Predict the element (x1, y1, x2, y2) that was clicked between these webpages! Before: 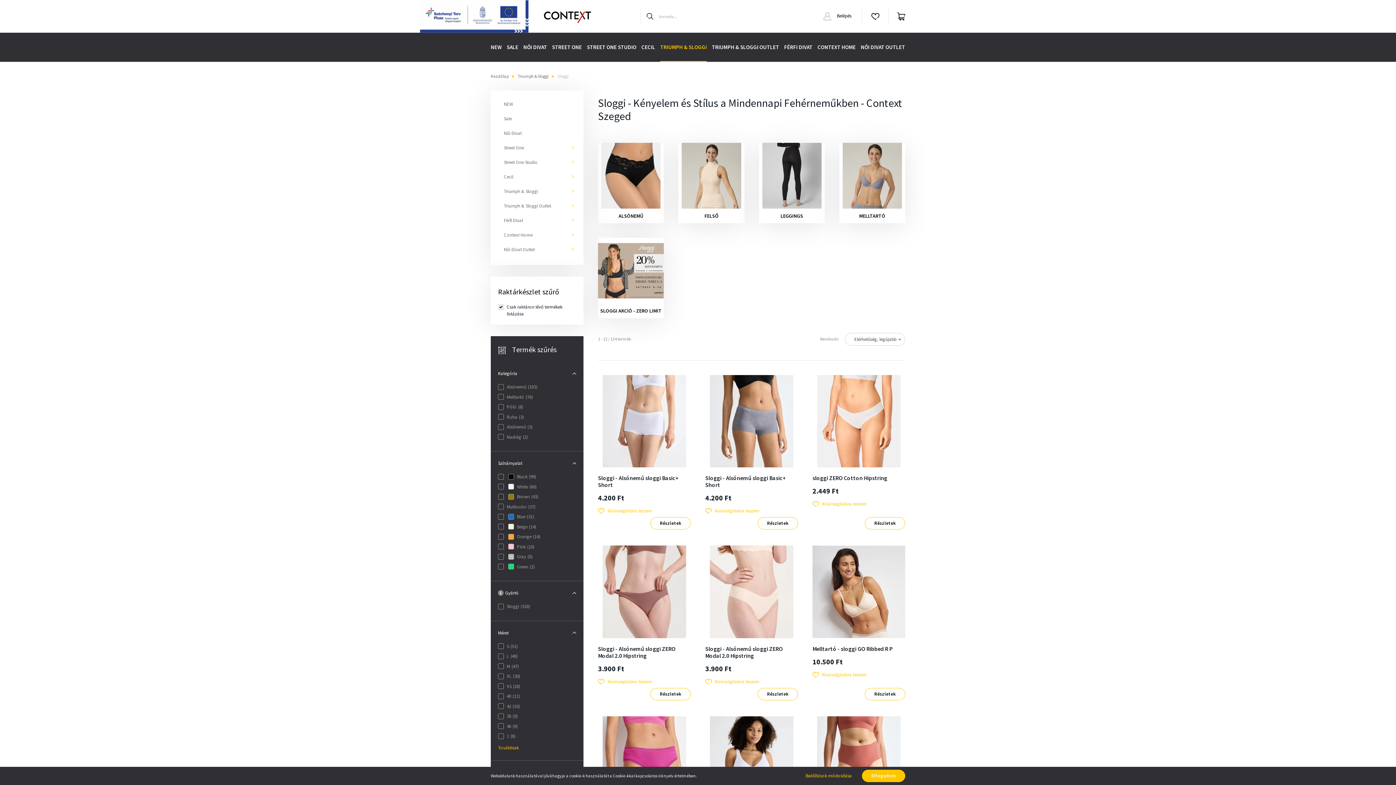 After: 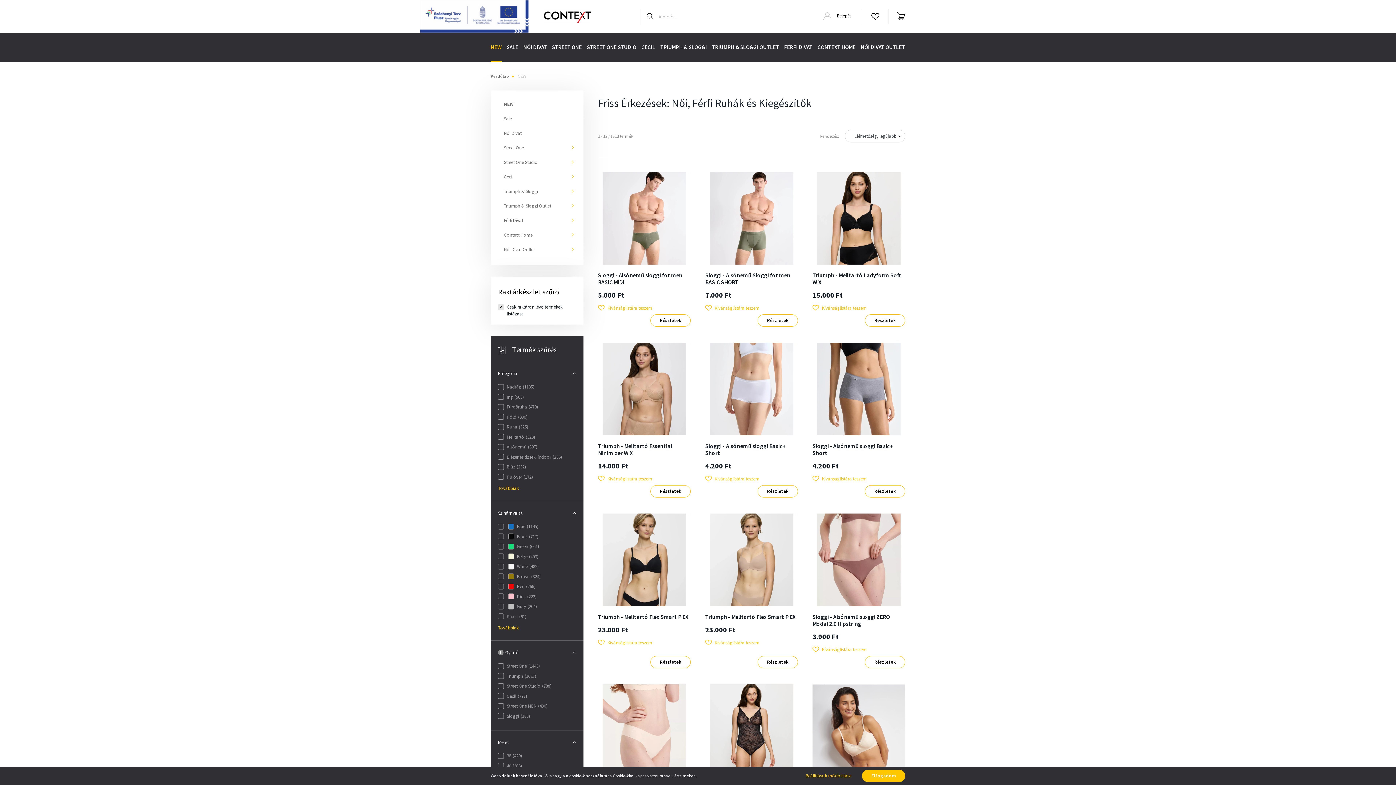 Action: bbox: (490, 32, 501, 61) label: NEW